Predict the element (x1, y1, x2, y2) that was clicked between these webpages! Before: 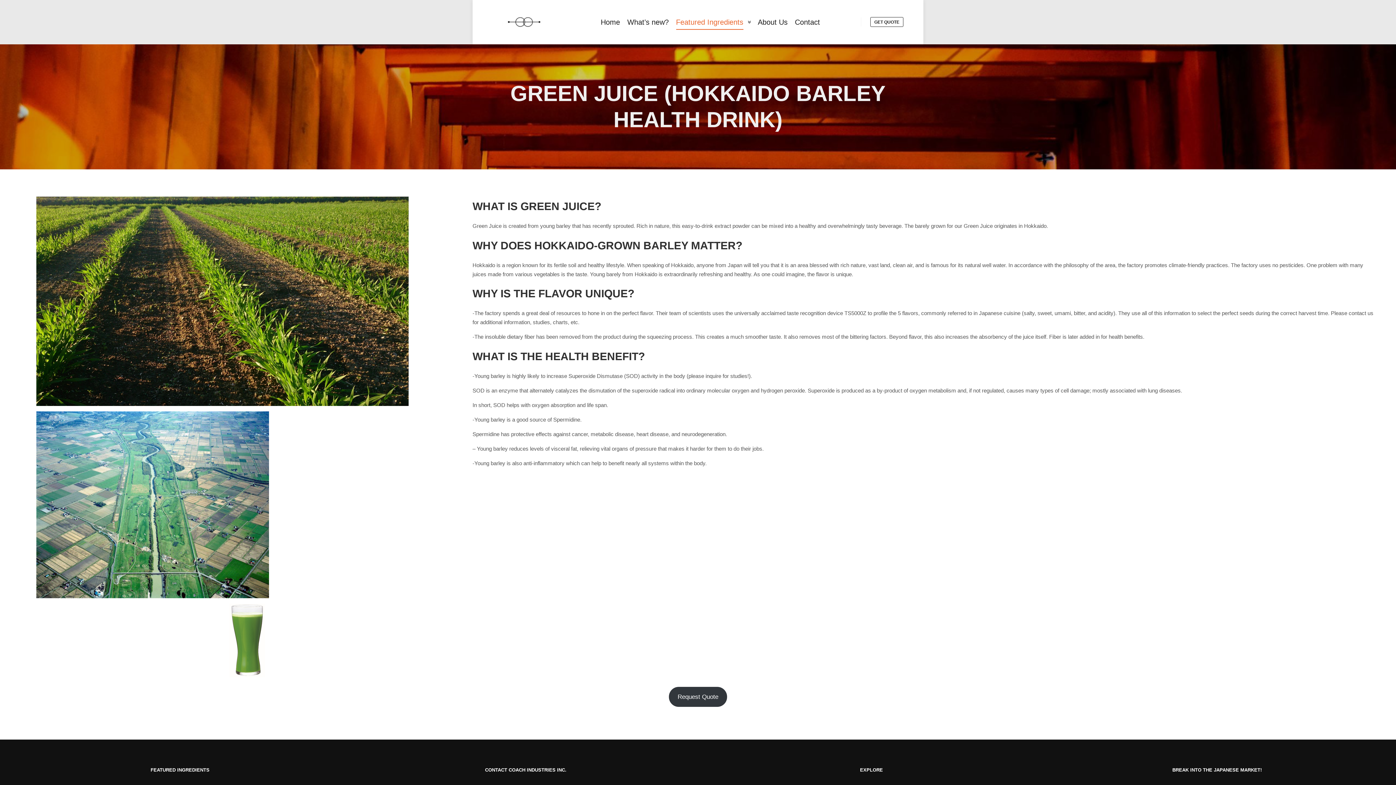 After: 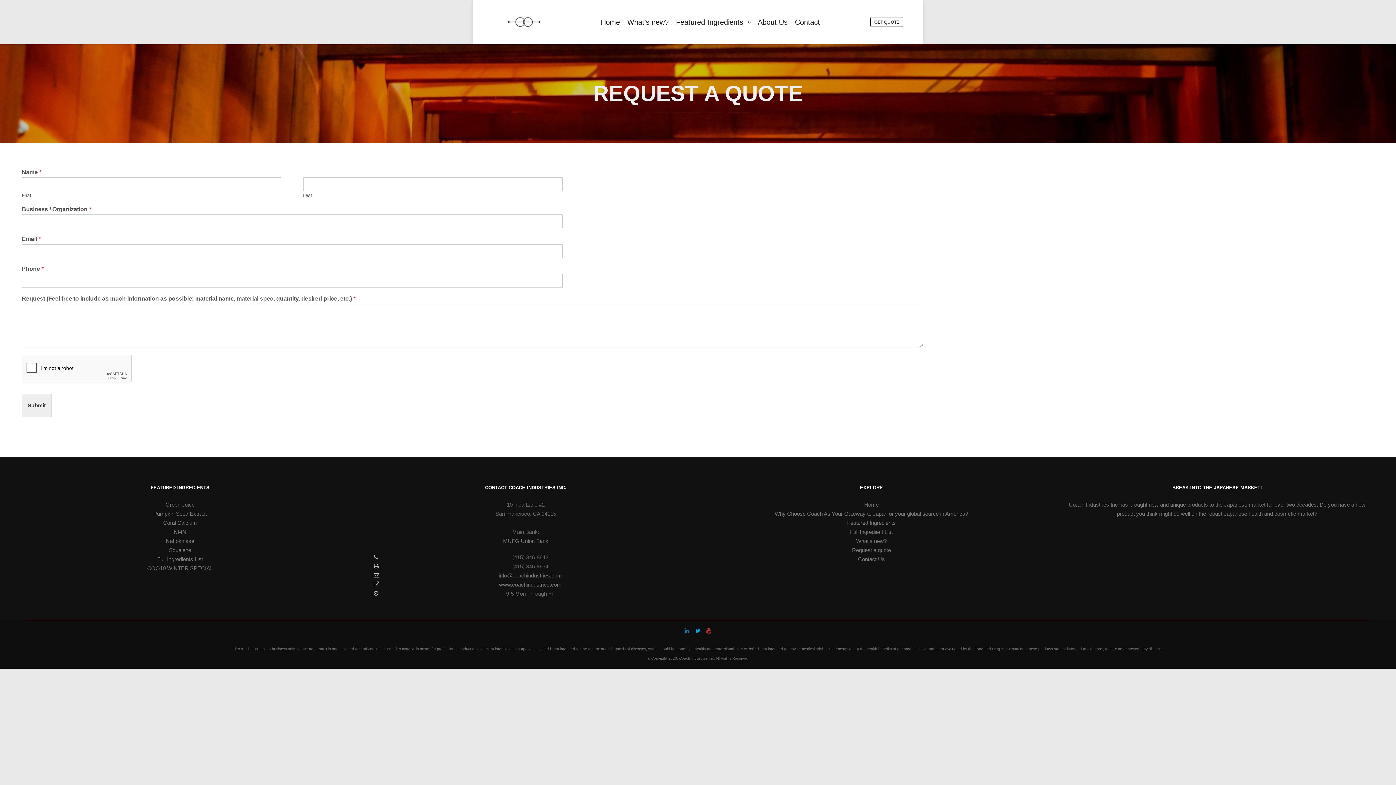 Action: label: Request Quote bbox: (668, 687, 727, 707)